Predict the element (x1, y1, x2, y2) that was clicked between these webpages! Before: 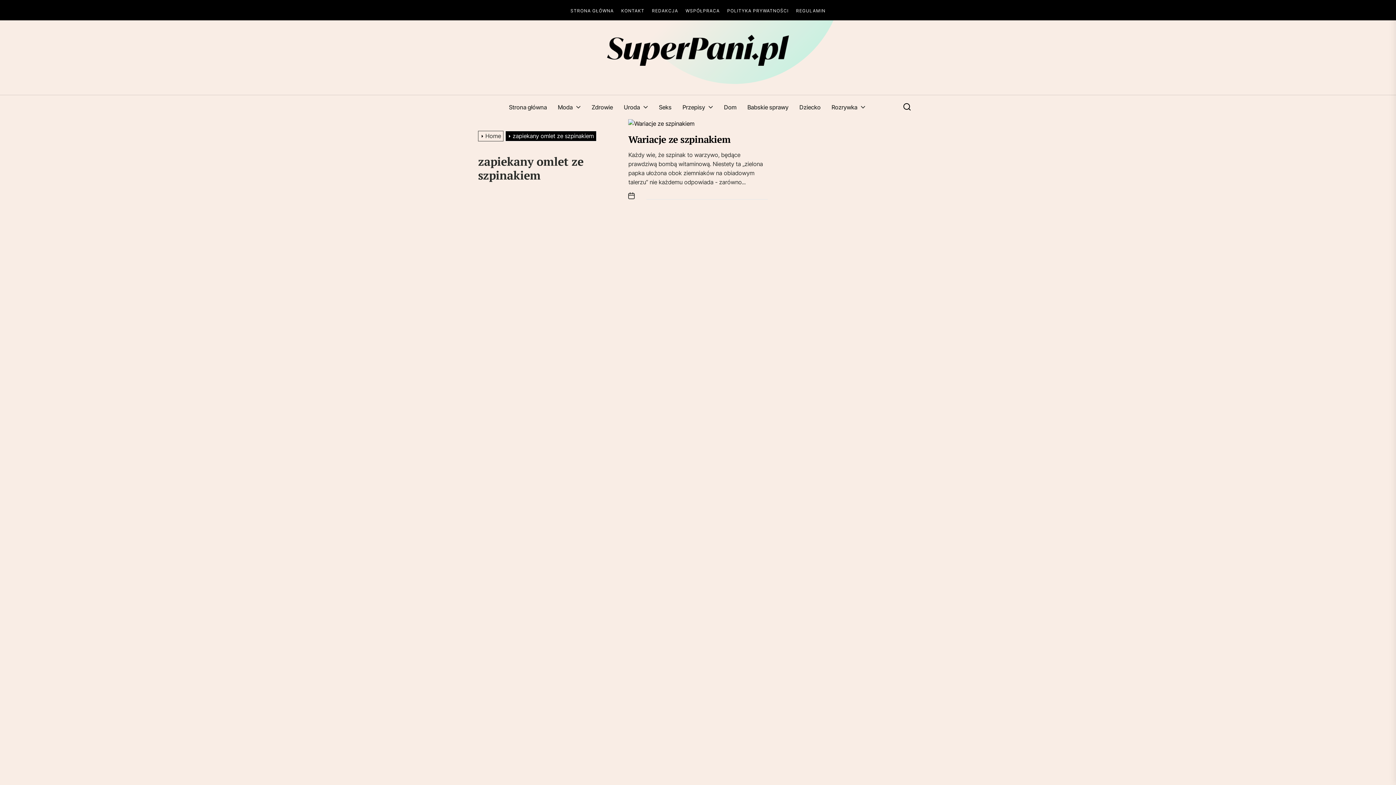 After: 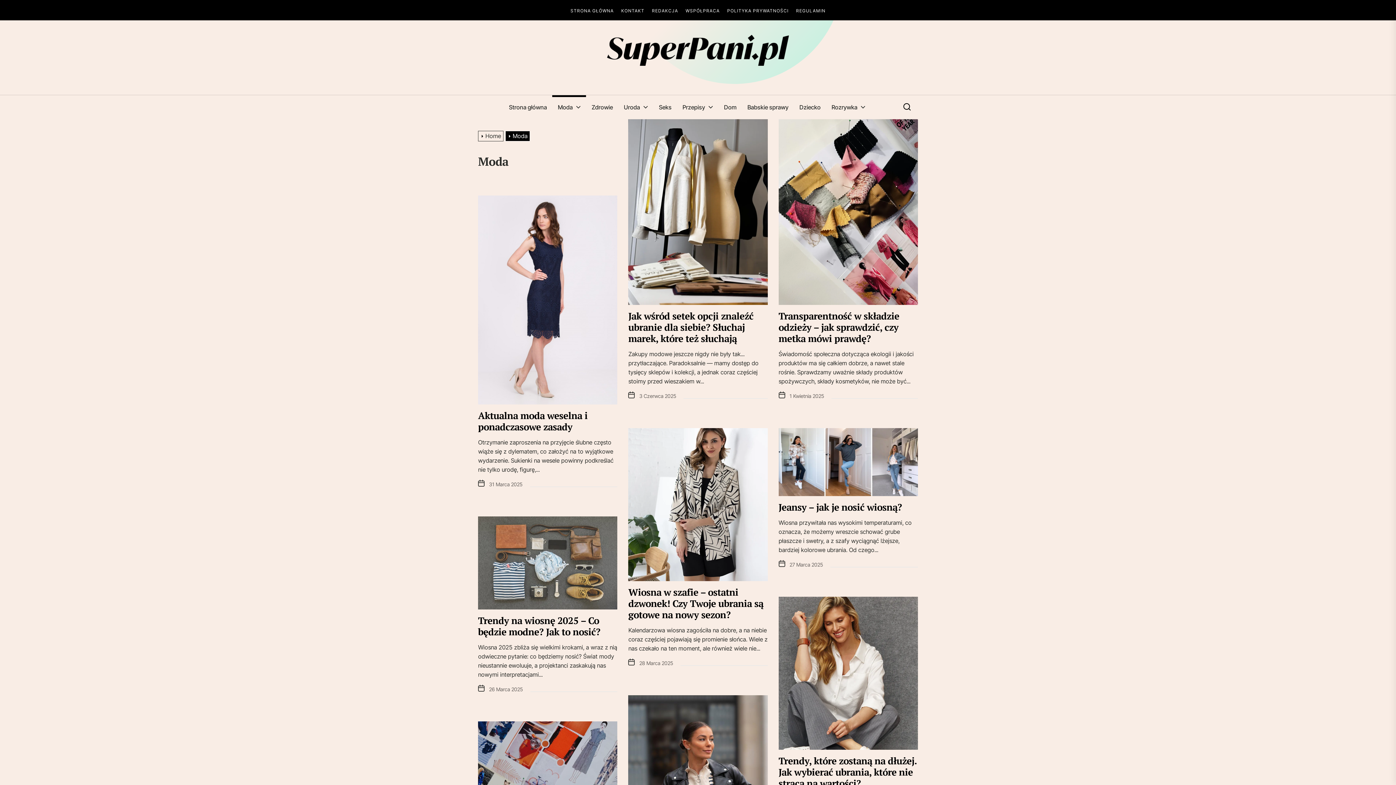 Action: bbox: (557, 103, 576, 112) label: Moda